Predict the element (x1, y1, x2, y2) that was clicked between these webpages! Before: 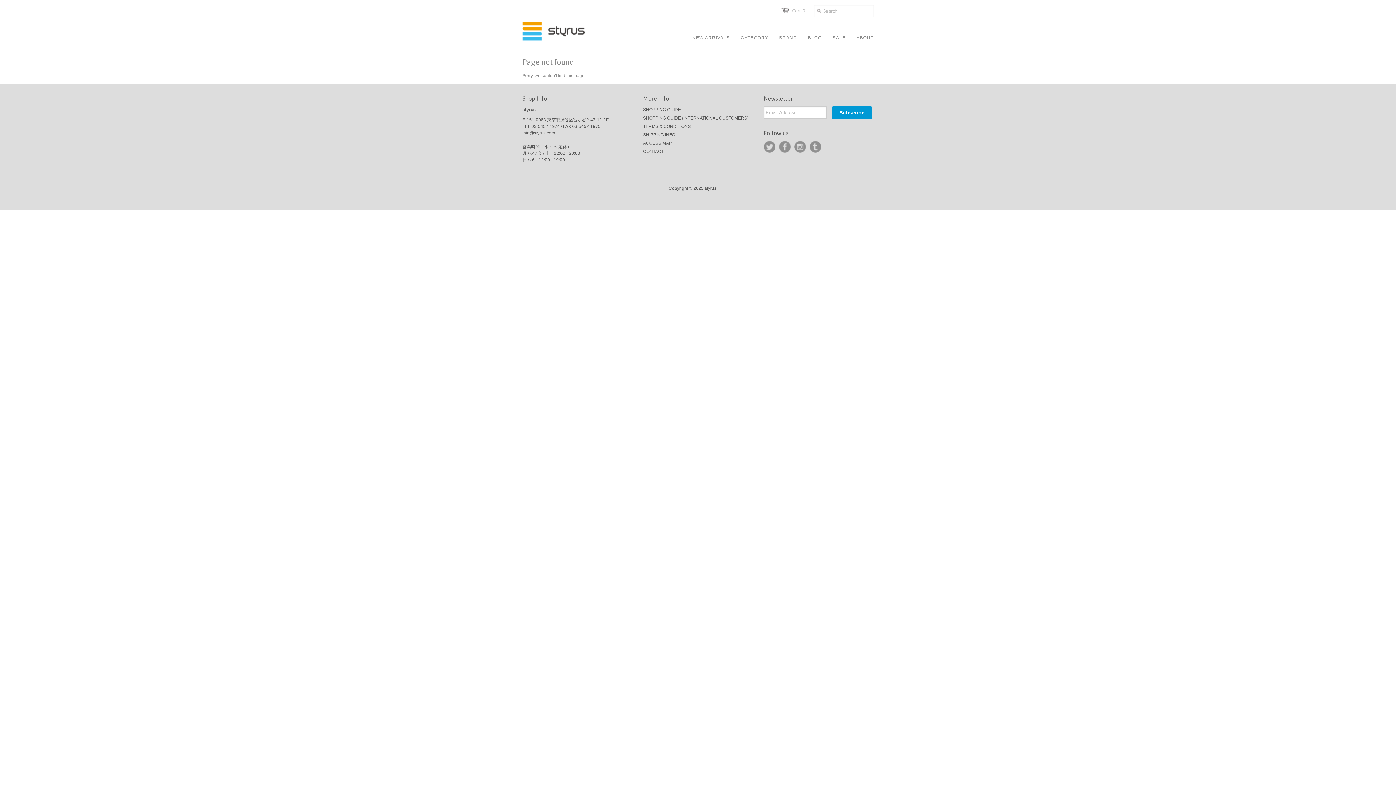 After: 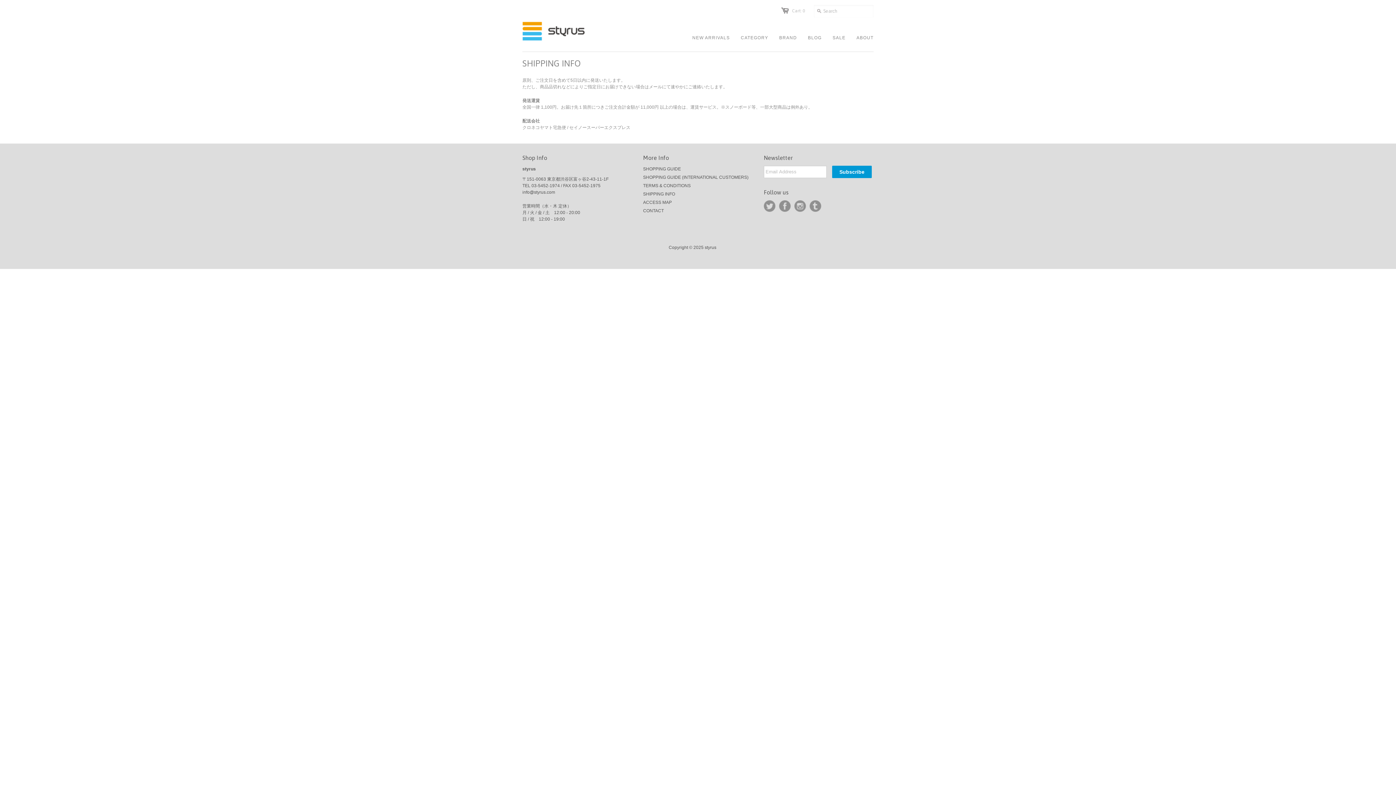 Action: bbox: (643, 132, 675, 137) label: SHIPPING INFO